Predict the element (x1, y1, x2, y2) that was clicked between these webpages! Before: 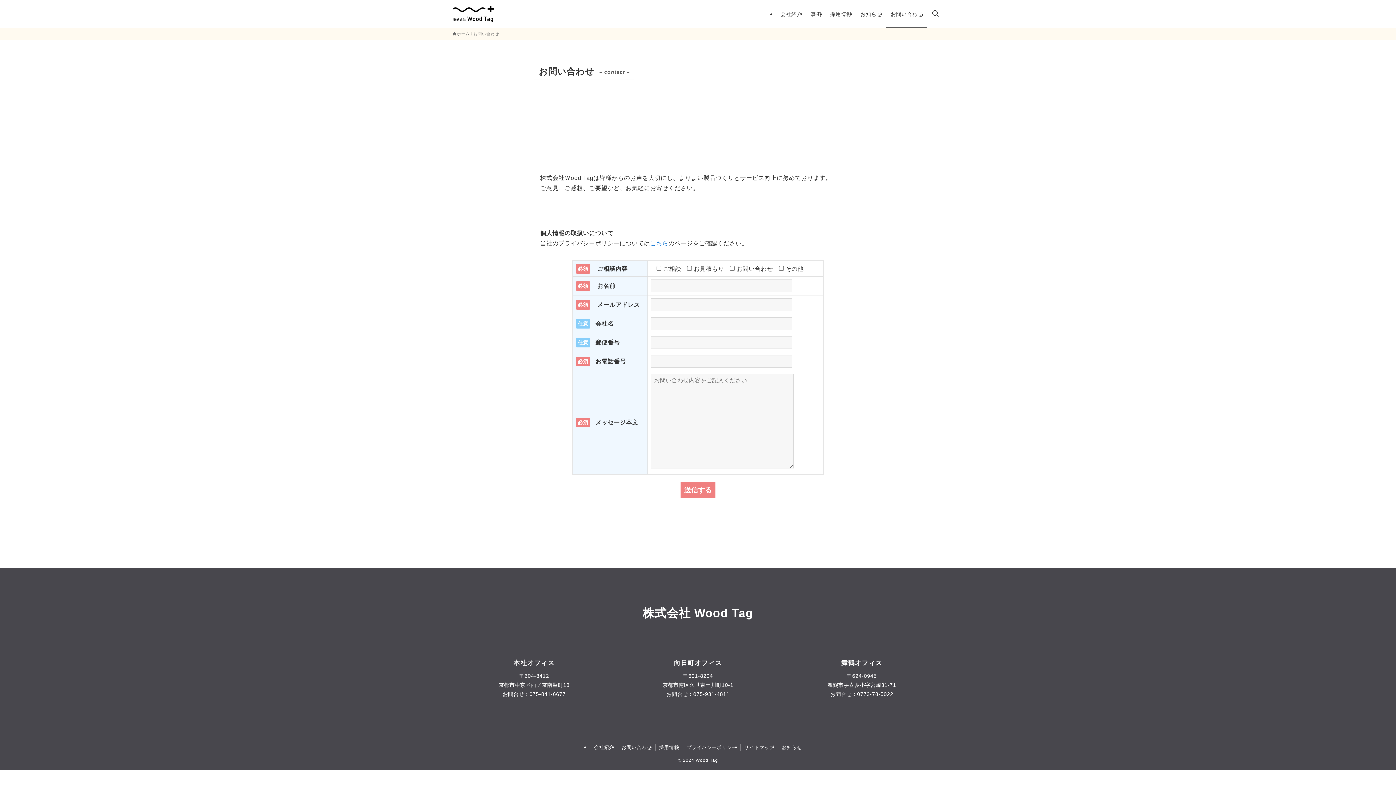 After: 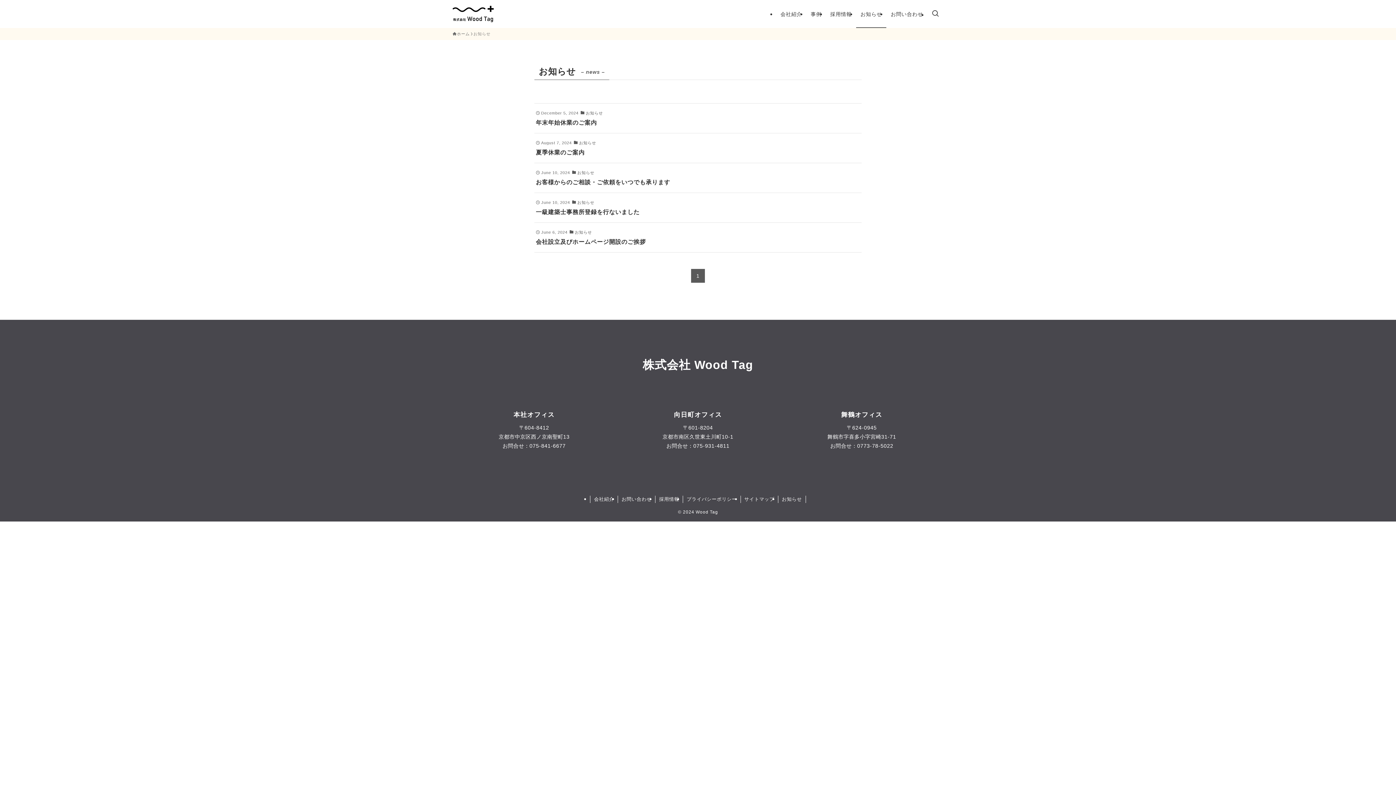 Action: bbox: (778, 744, 806, 751) label: お知らせ